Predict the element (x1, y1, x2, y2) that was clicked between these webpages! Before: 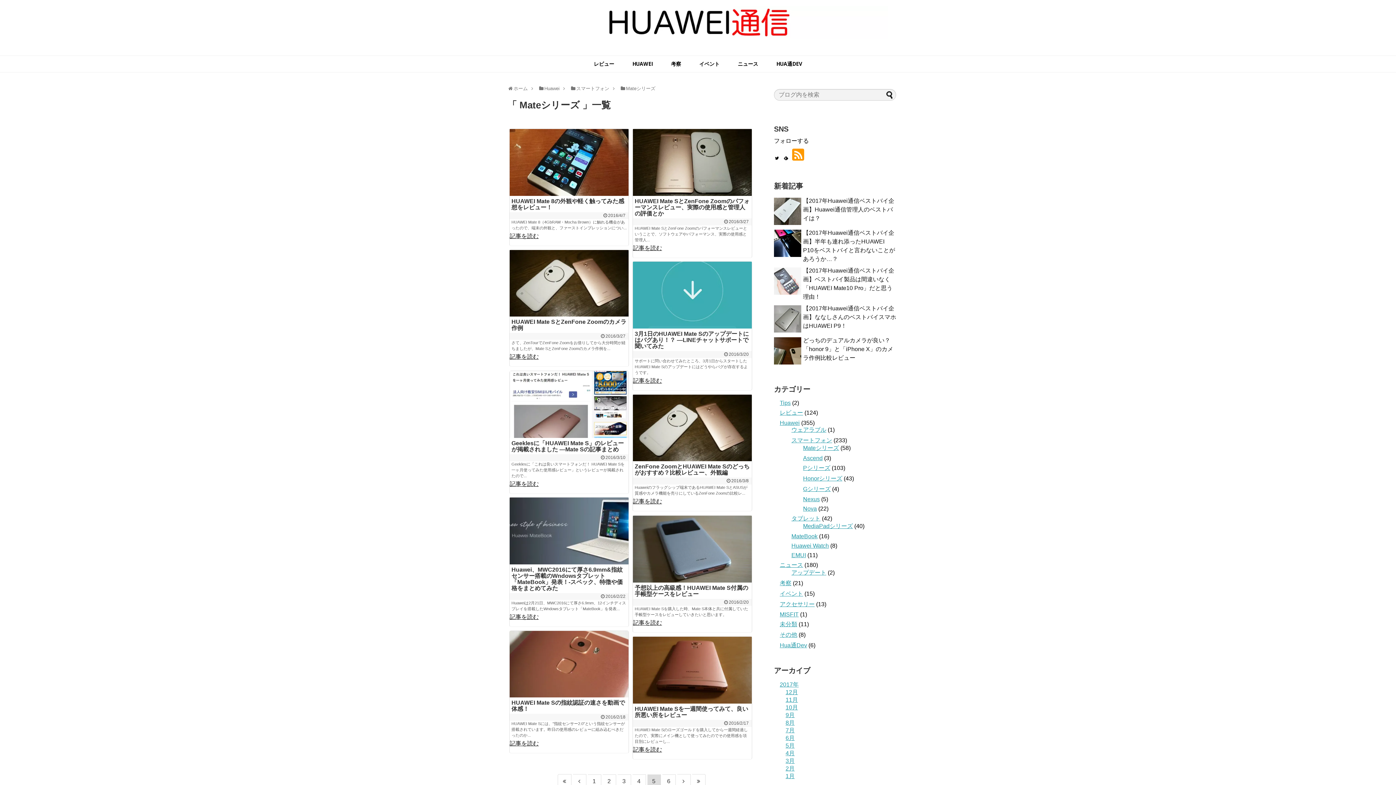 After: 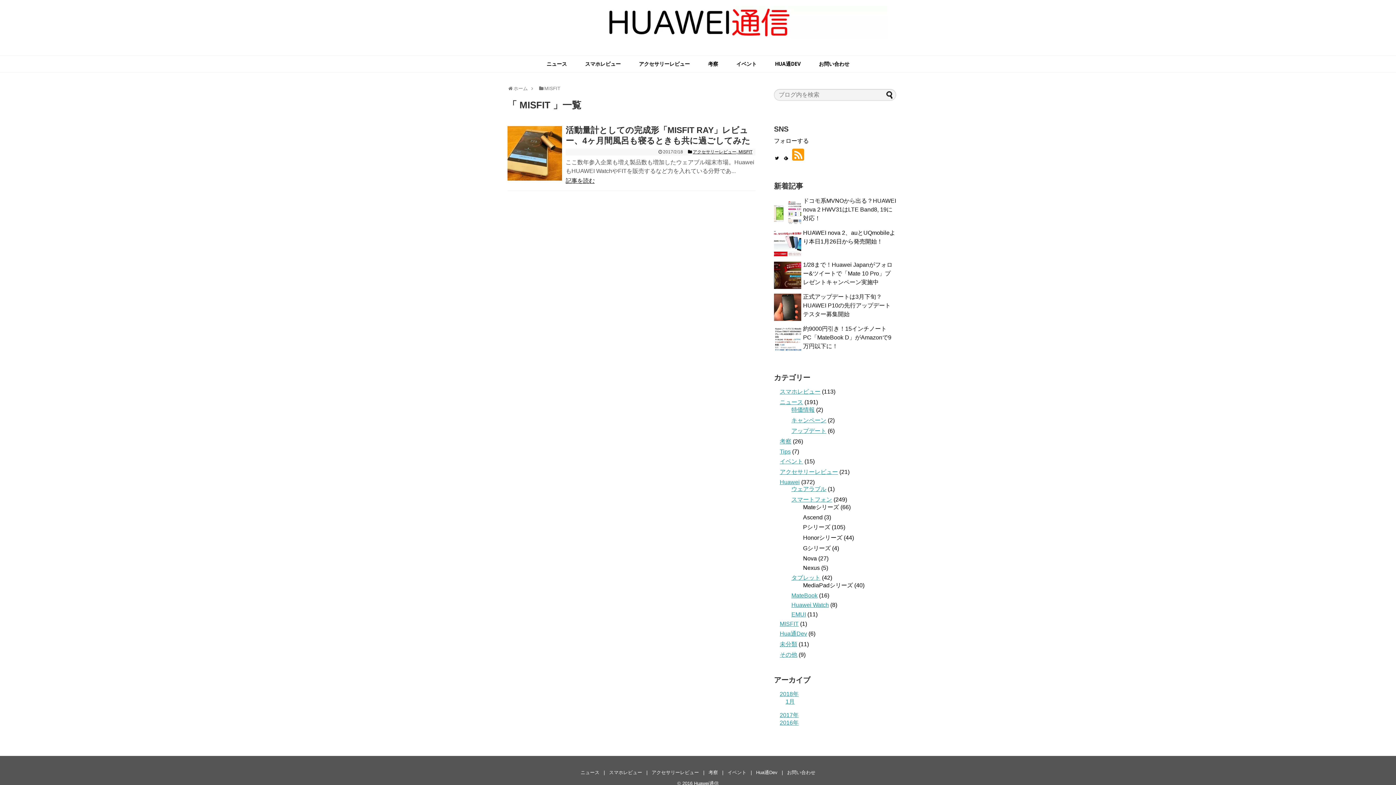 Action: label: MISFIT bbox: (780, 611, 798, 617)